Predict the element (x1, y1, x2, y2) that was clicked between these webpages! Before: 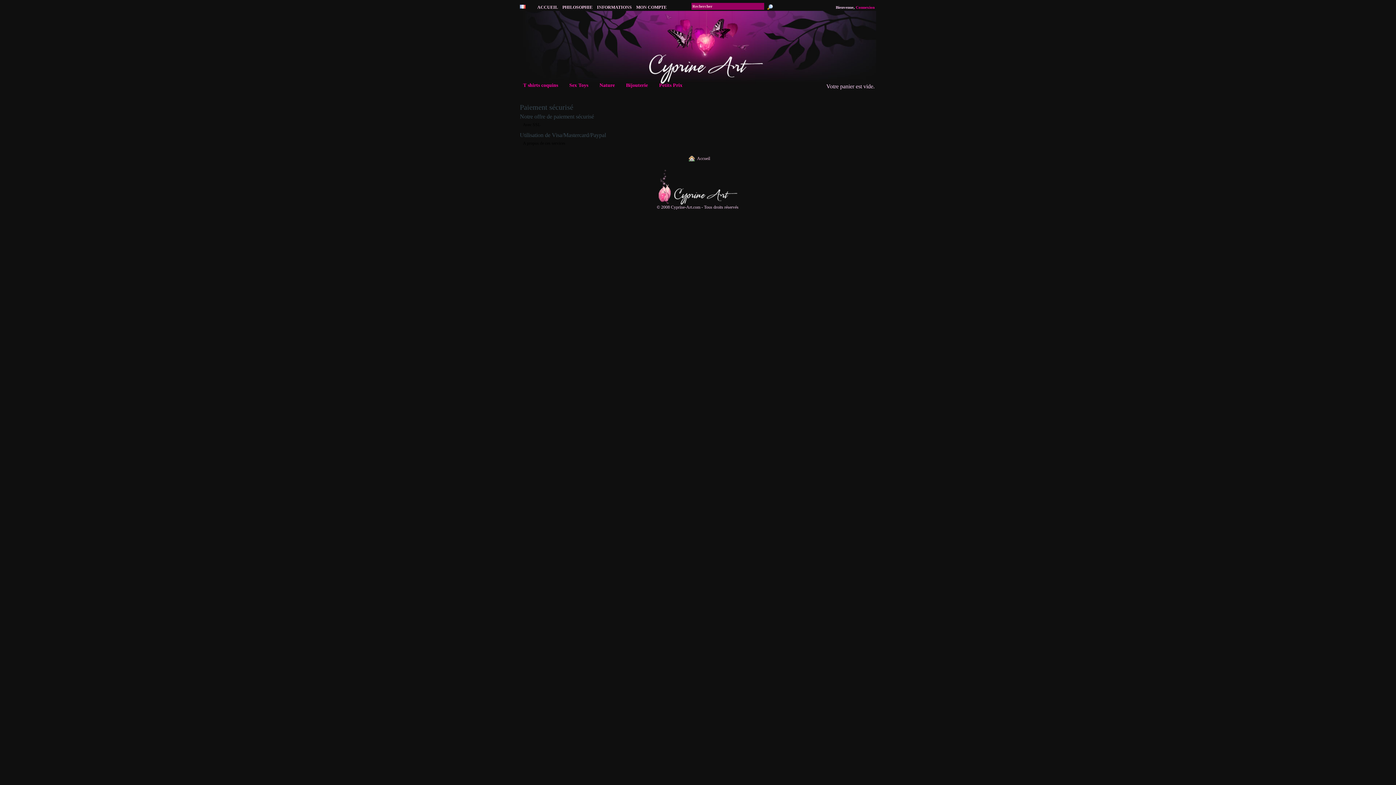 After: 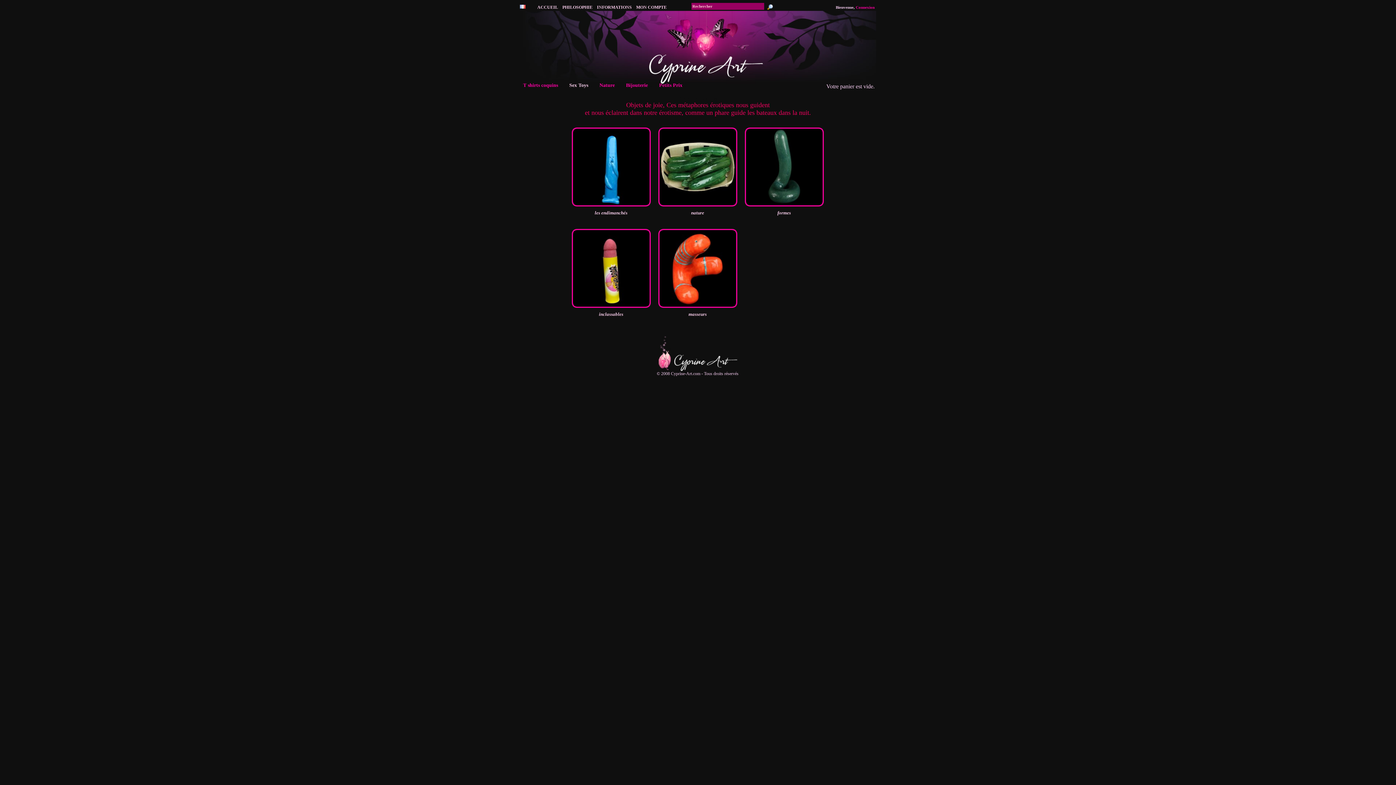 Action: bbox: (566, 81, 595, 89) label: Sex Toys 